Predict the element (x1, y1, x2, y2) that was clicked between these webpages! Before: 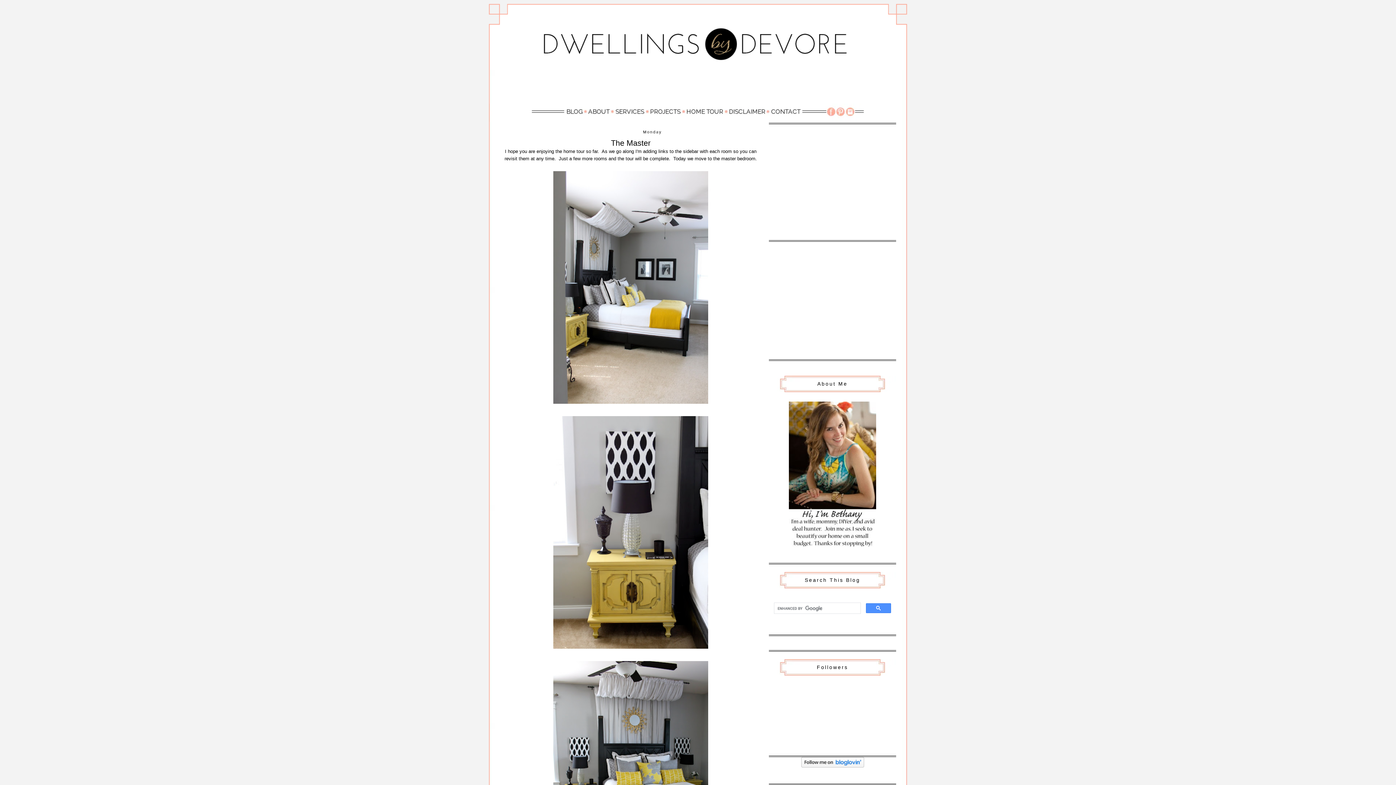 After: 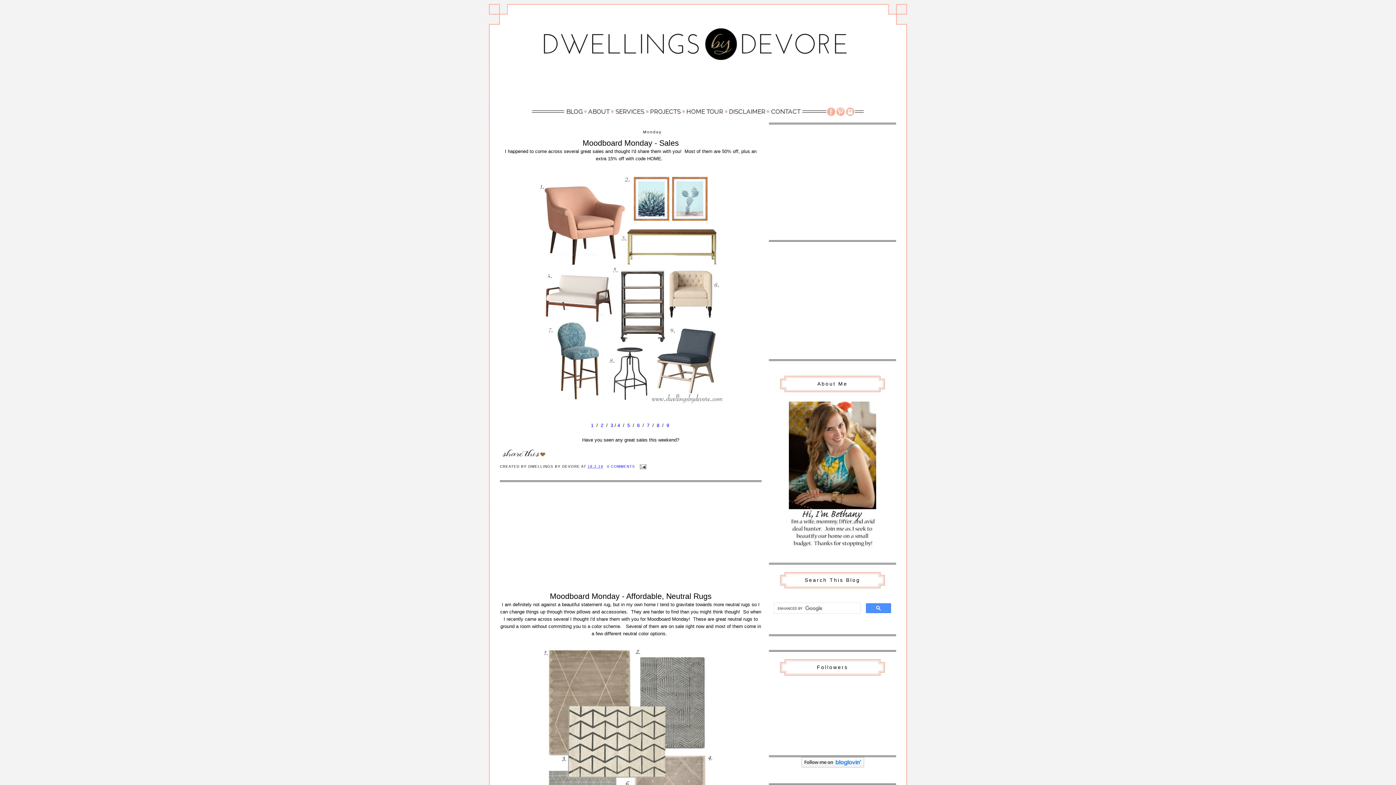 Action: bbox: (488, 3, 907, 69)